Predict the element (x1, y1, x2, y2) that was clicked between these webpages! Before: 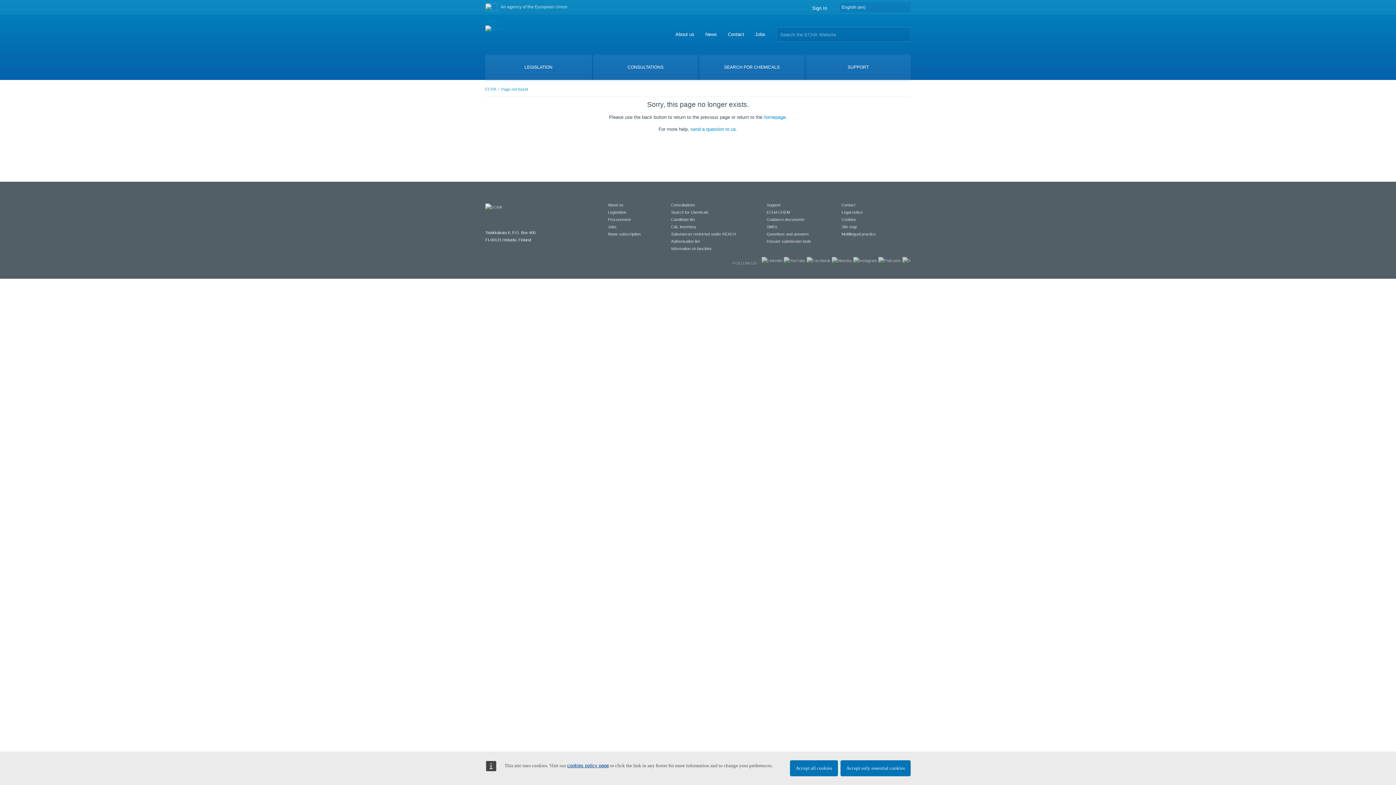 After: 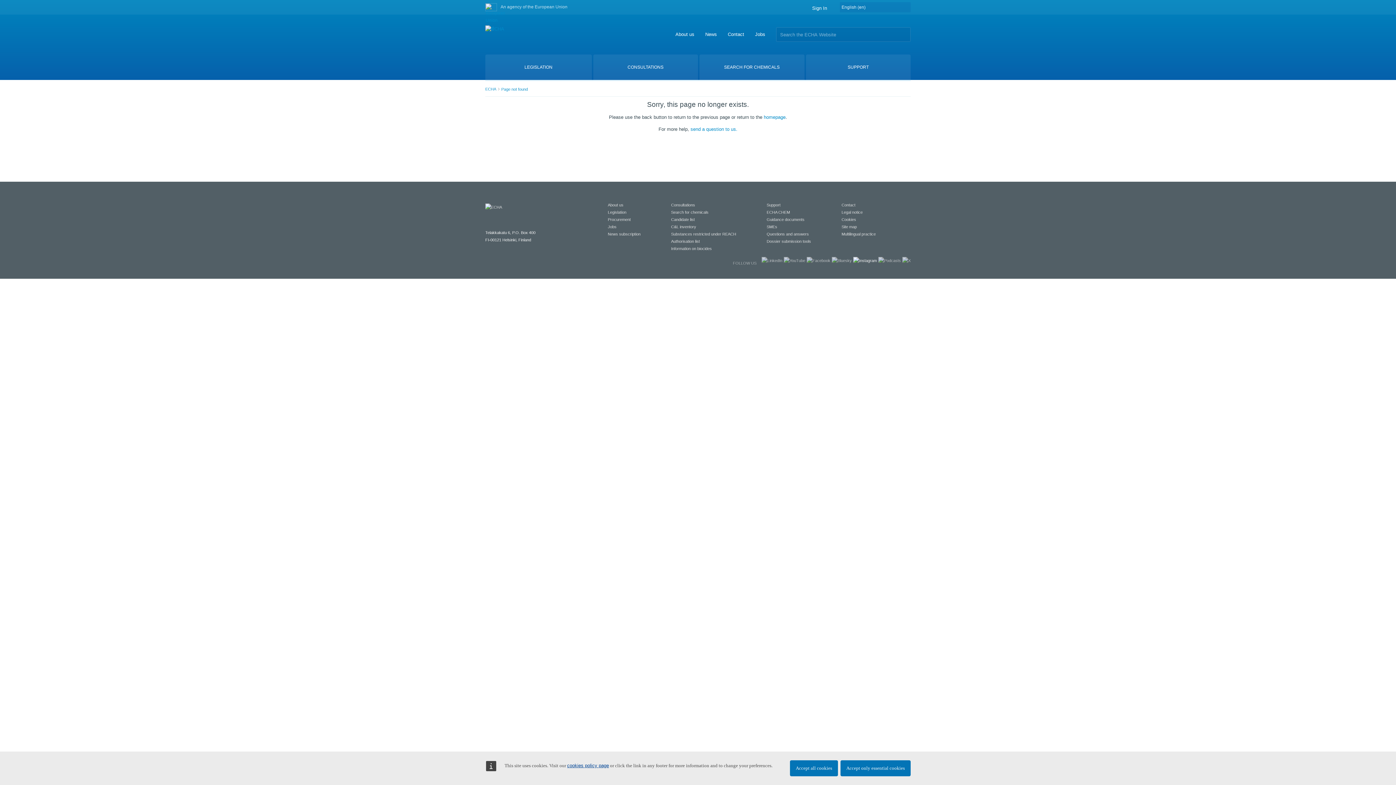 Action: bbox: (853, 258, 877, 262)